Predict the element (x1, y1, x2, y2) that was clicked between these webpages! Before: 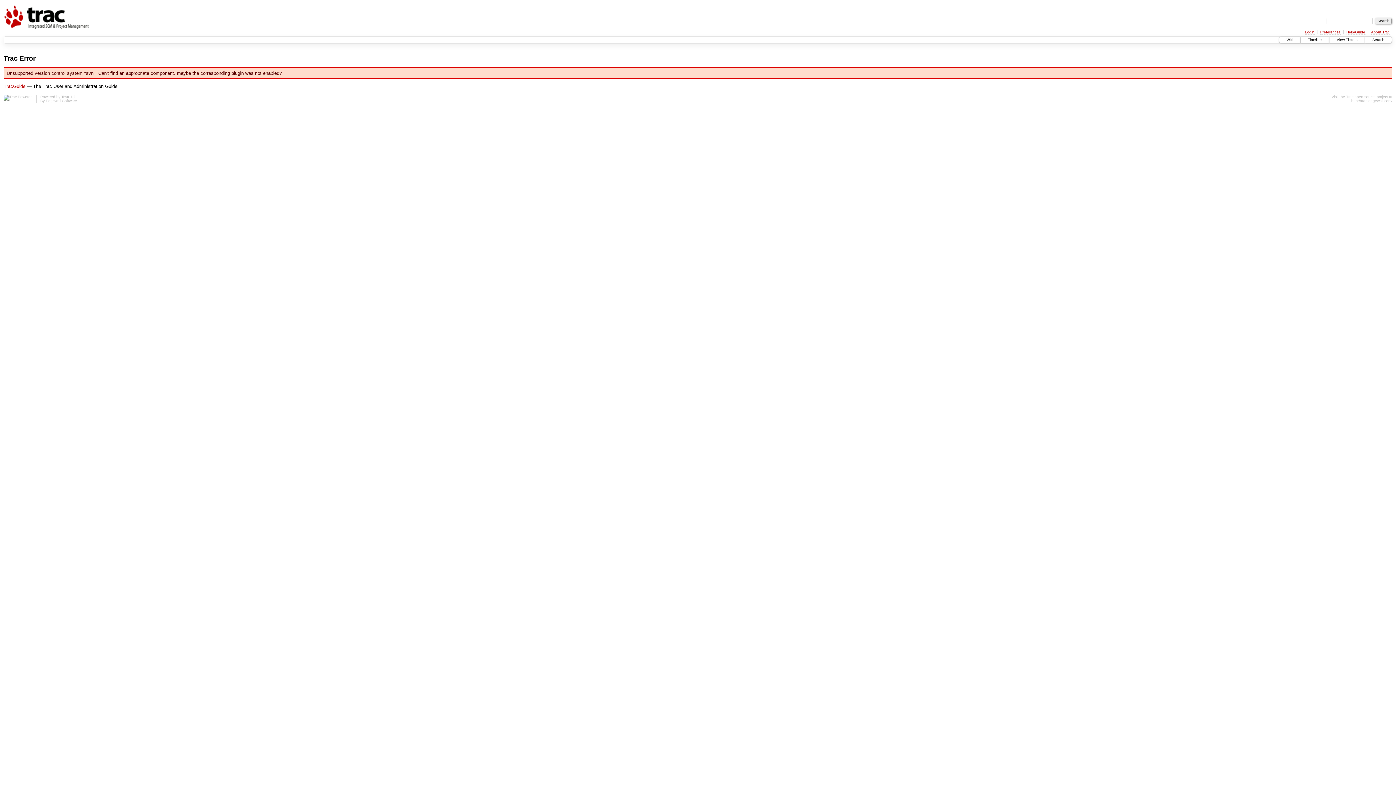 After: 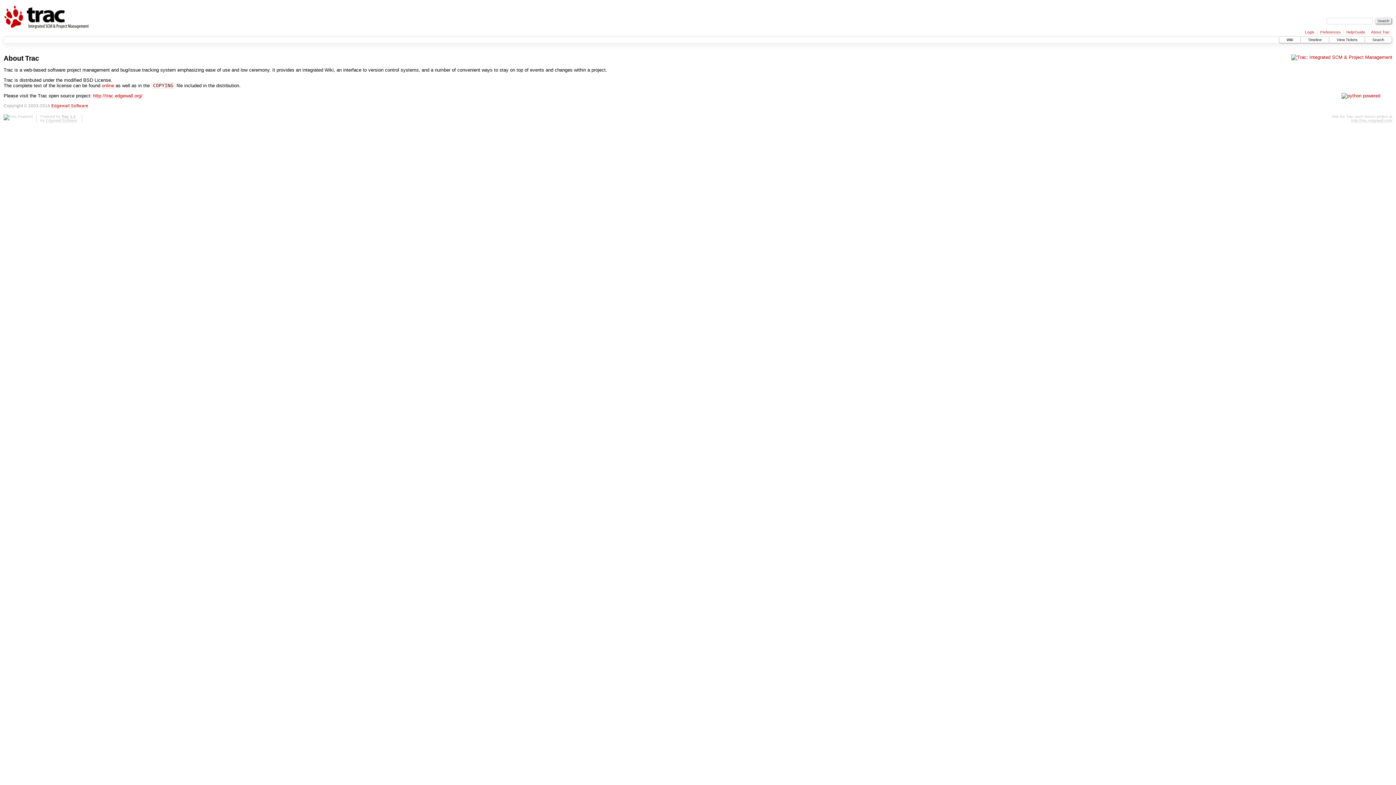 Action: bbox: (1371, 30, 1390, 34) label: About Trac